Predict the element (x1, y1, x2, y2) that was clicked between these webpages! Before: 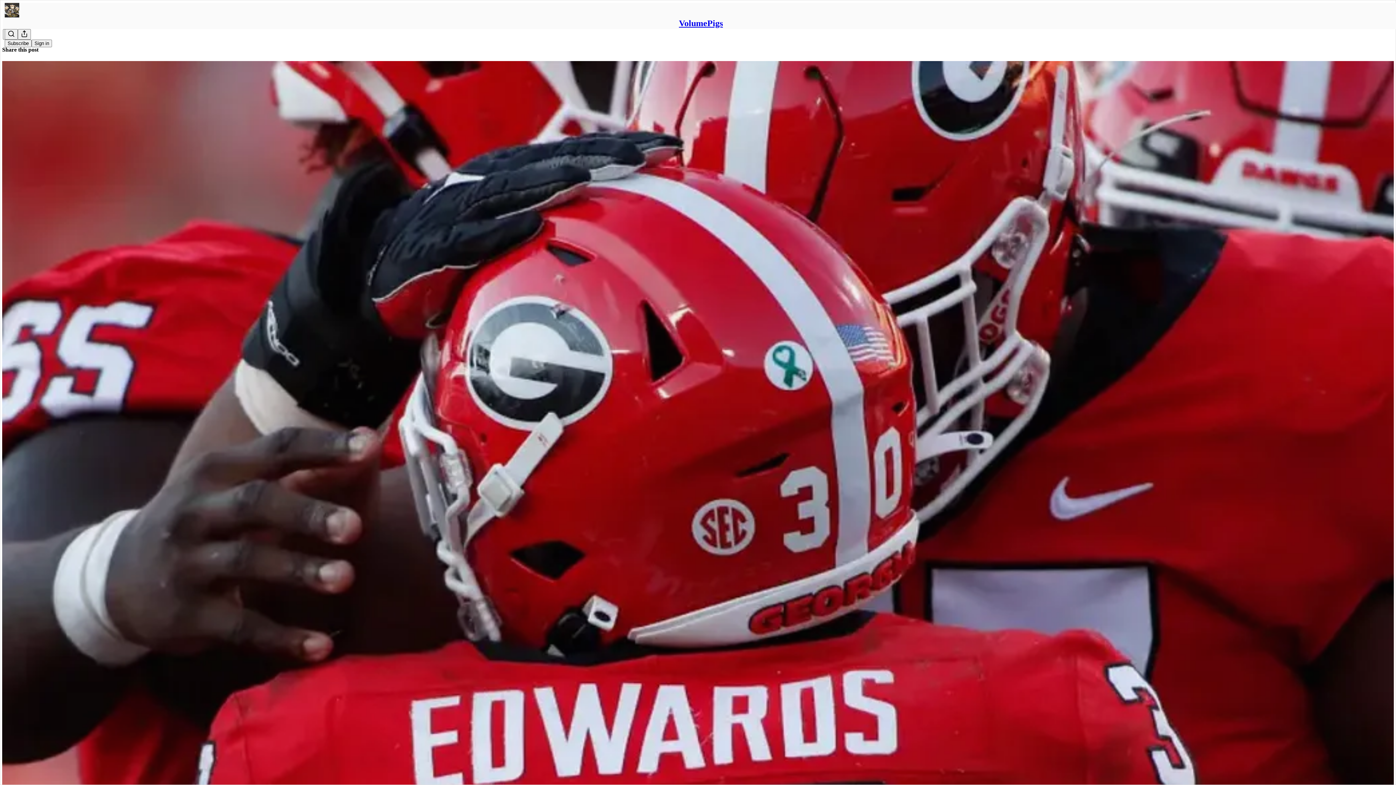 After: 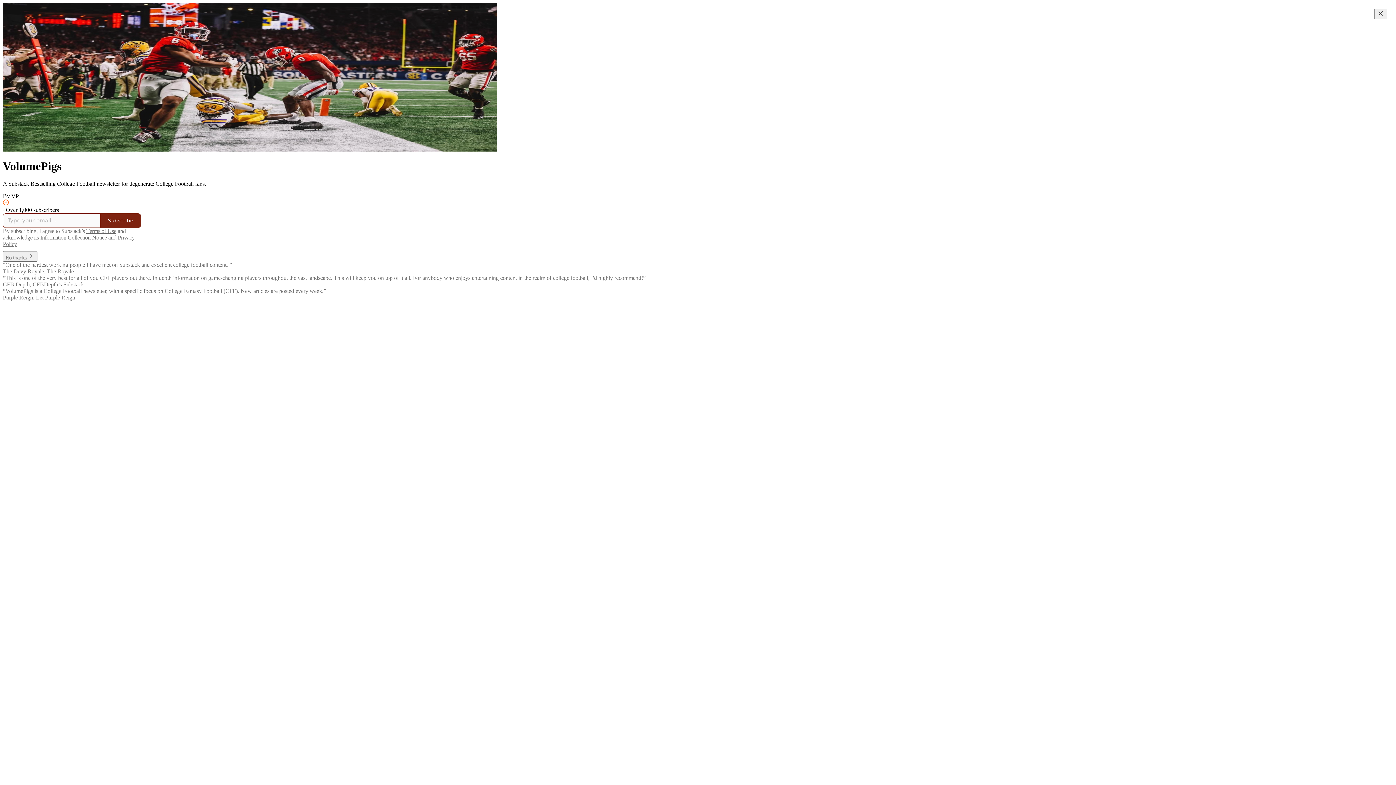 Action: bbox: (4, 2, 1399, 17)